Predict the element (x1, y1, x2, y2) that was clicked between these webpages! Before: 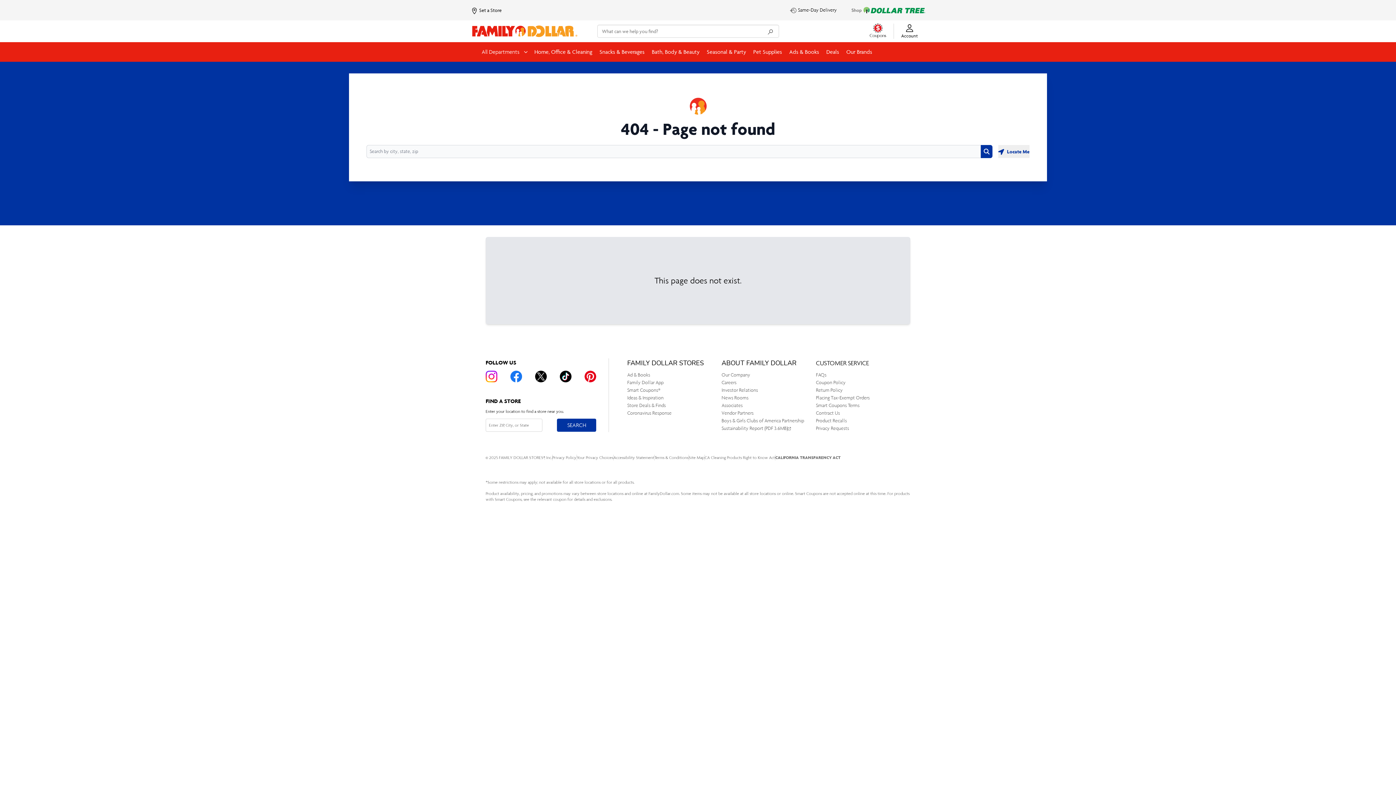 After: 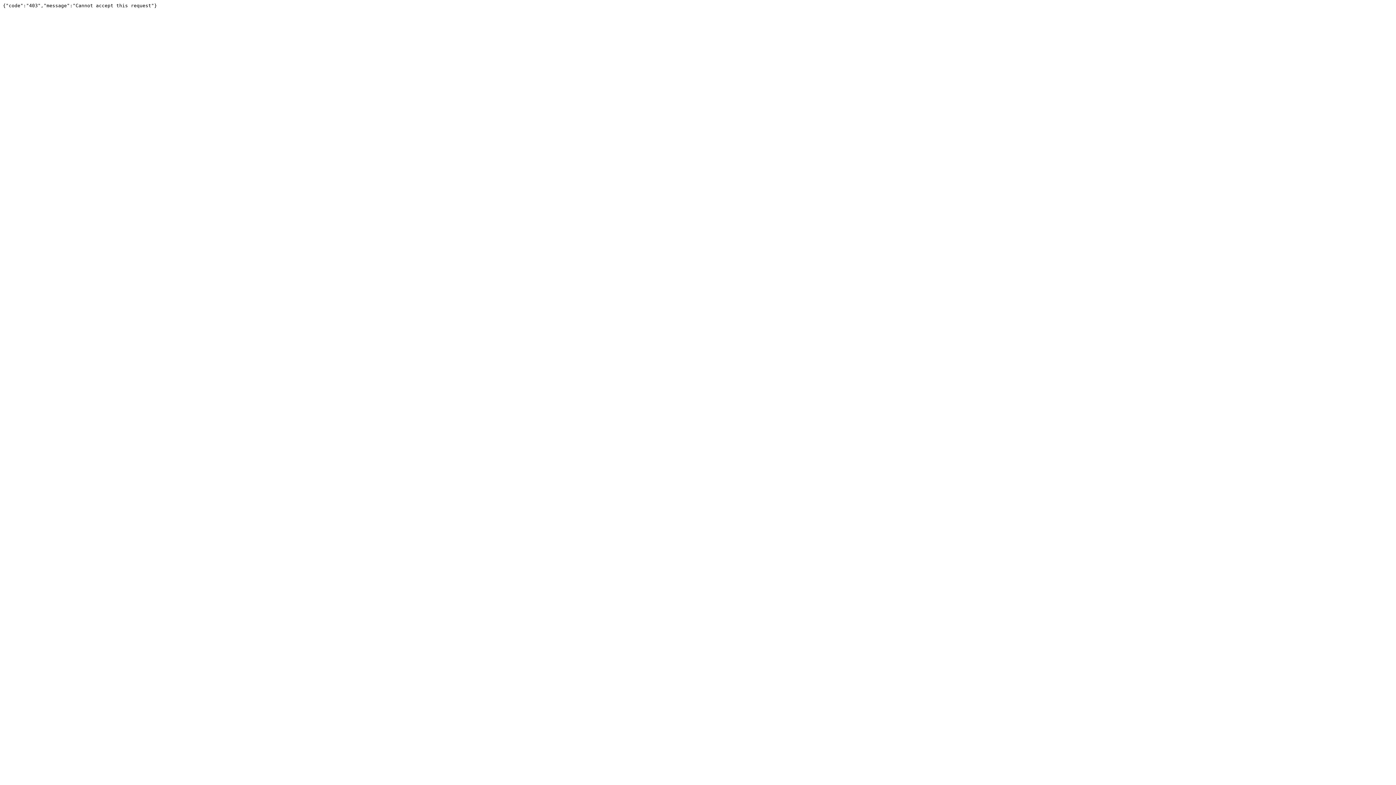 Action: label: Placing Tax-Exempt Orders bbox: (816, 394, 869, 401)